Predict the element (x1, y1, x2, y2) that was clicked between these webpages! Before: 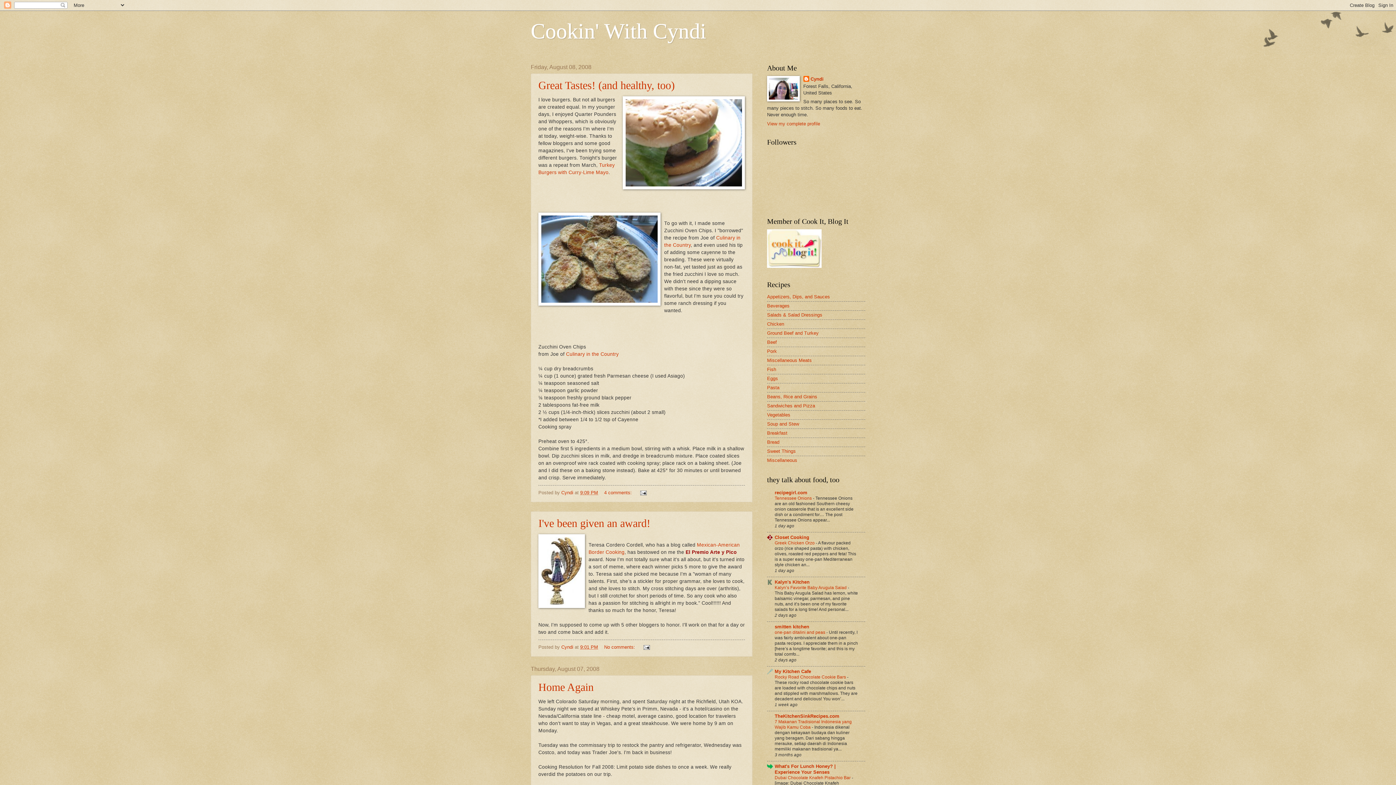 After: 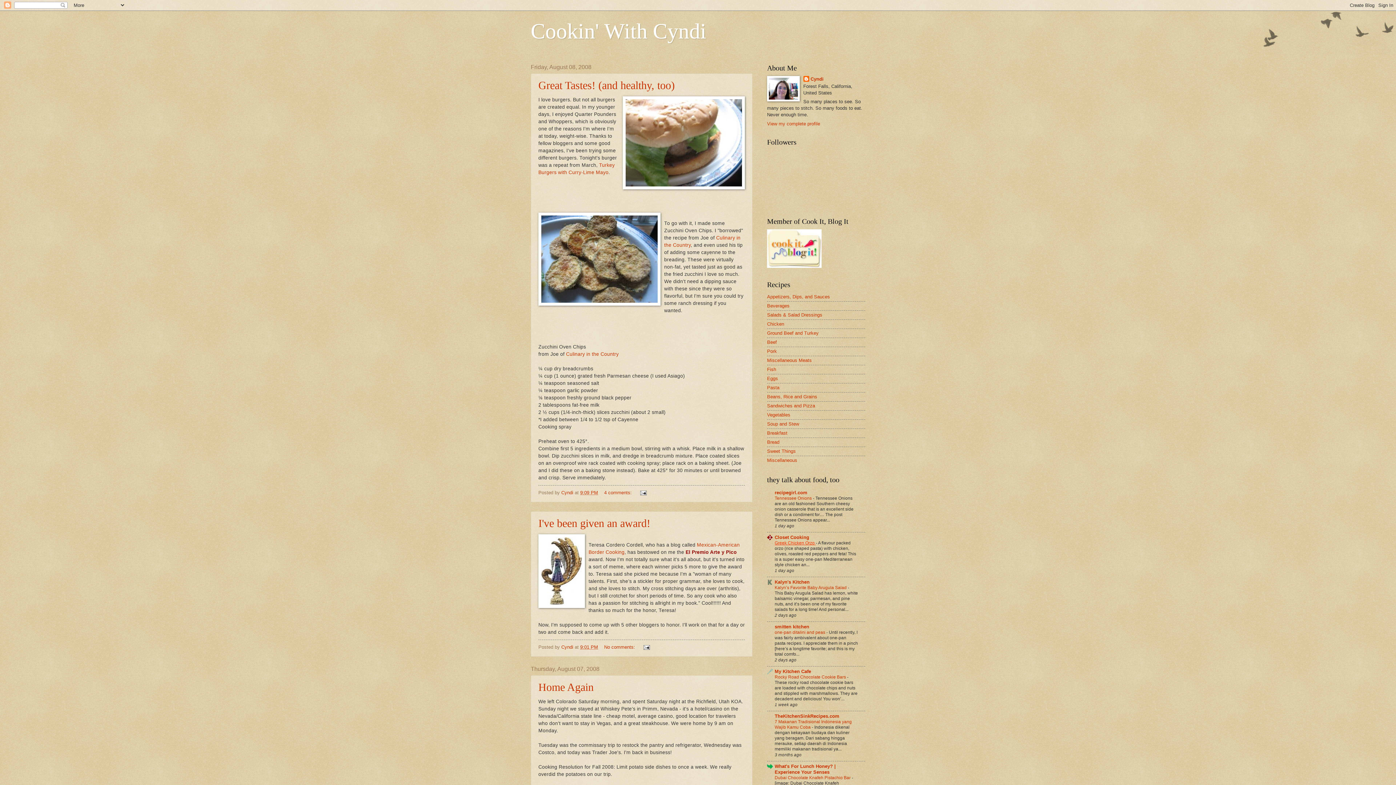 Action: label: Greek Chicken Orzo  bbox: (774, 540, 816, 545)